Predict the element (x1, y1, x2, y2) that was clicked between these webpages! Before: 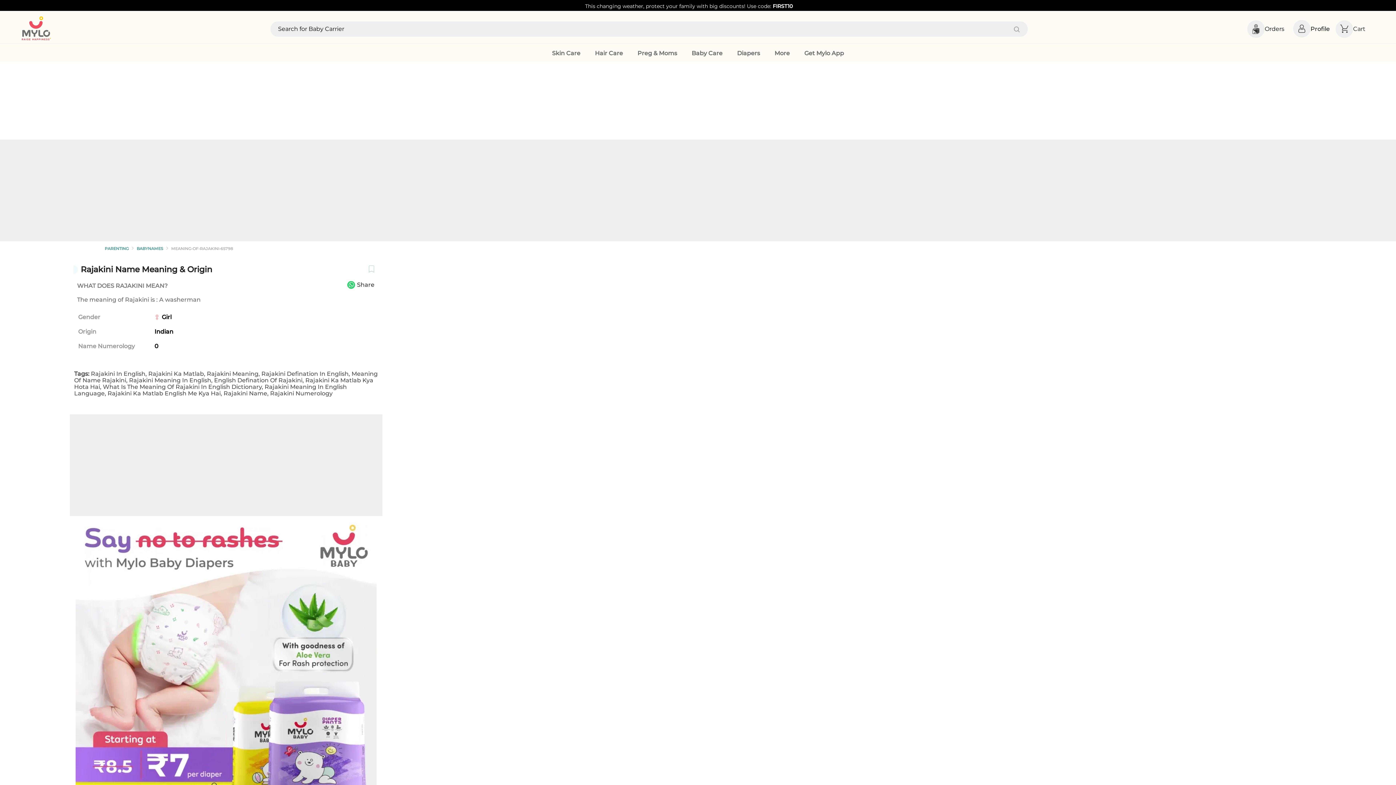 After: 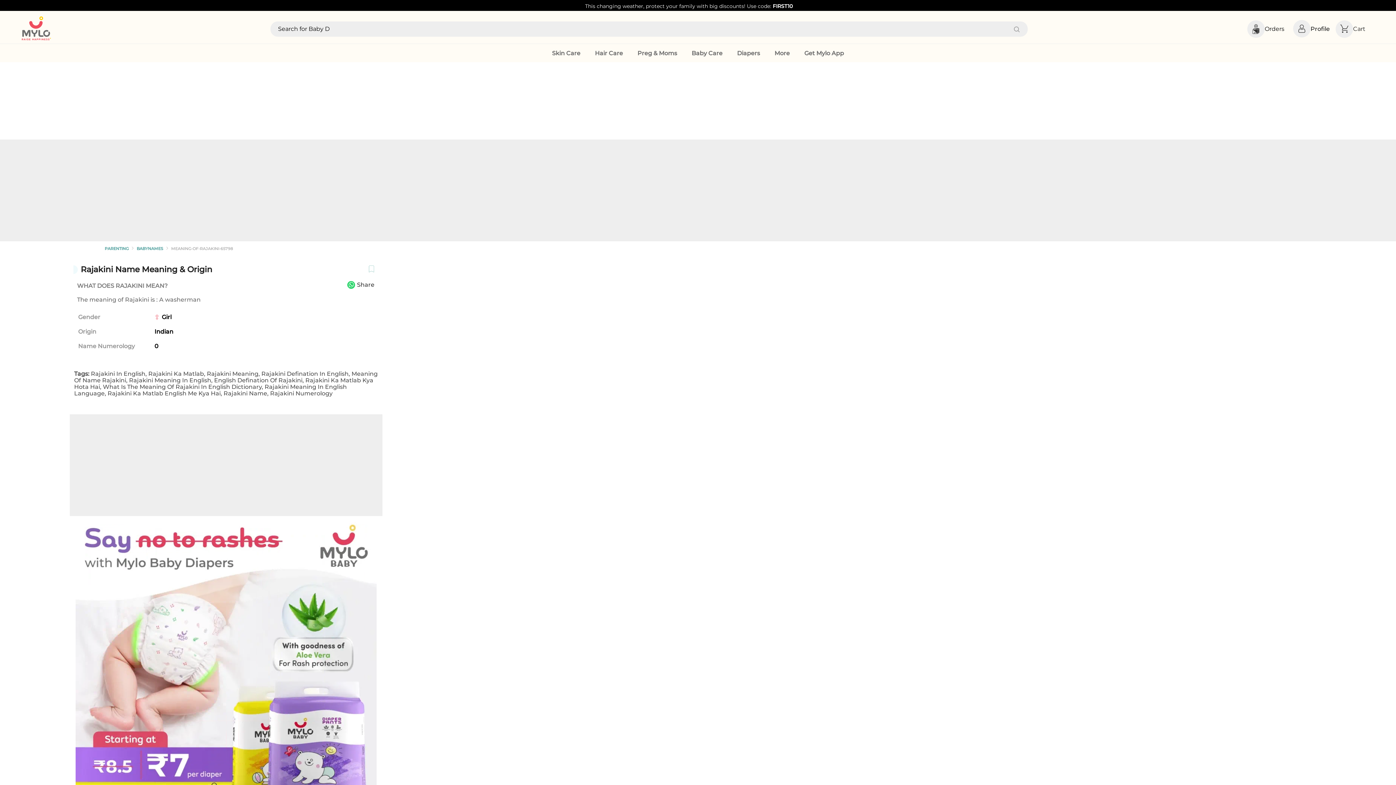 Action: bbox: (347, 281, 372, 290) label: whatsapp